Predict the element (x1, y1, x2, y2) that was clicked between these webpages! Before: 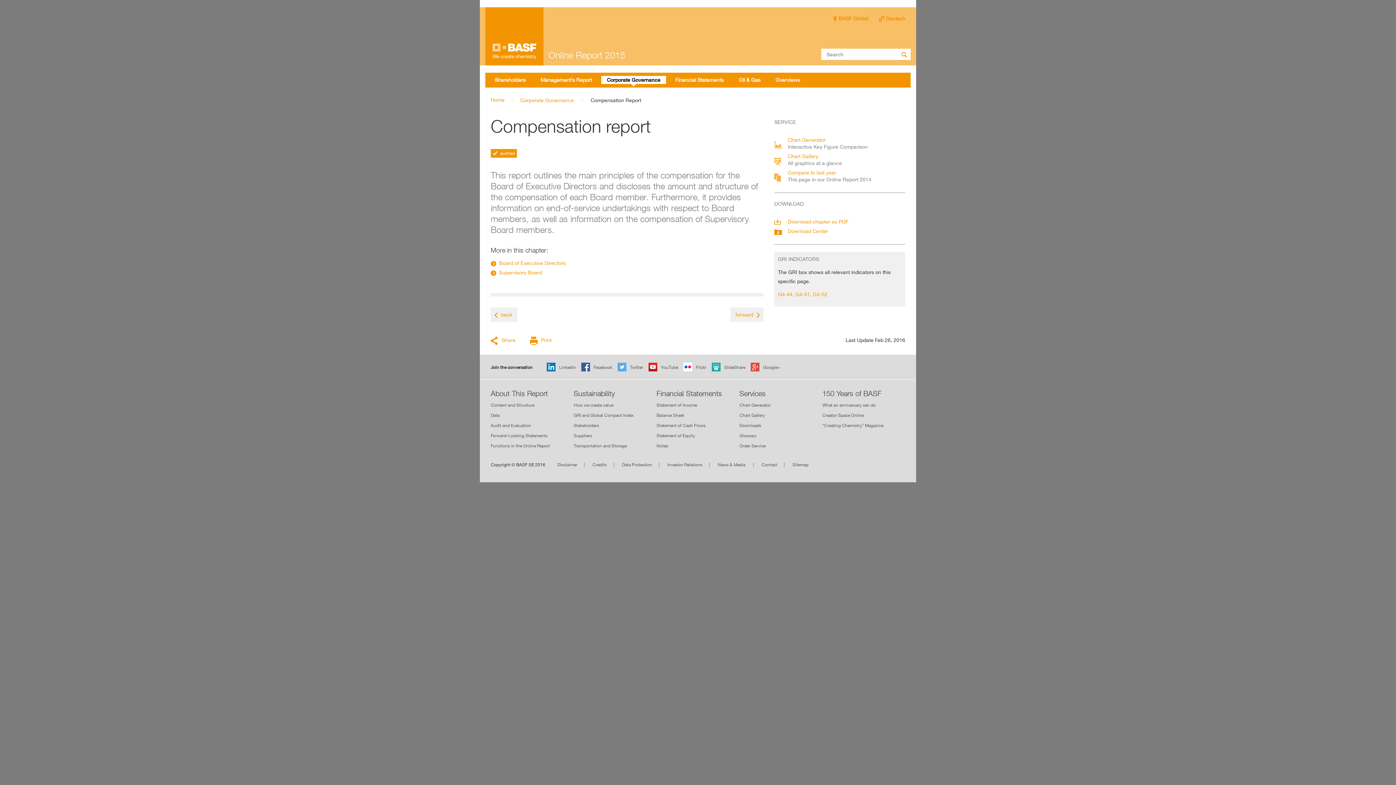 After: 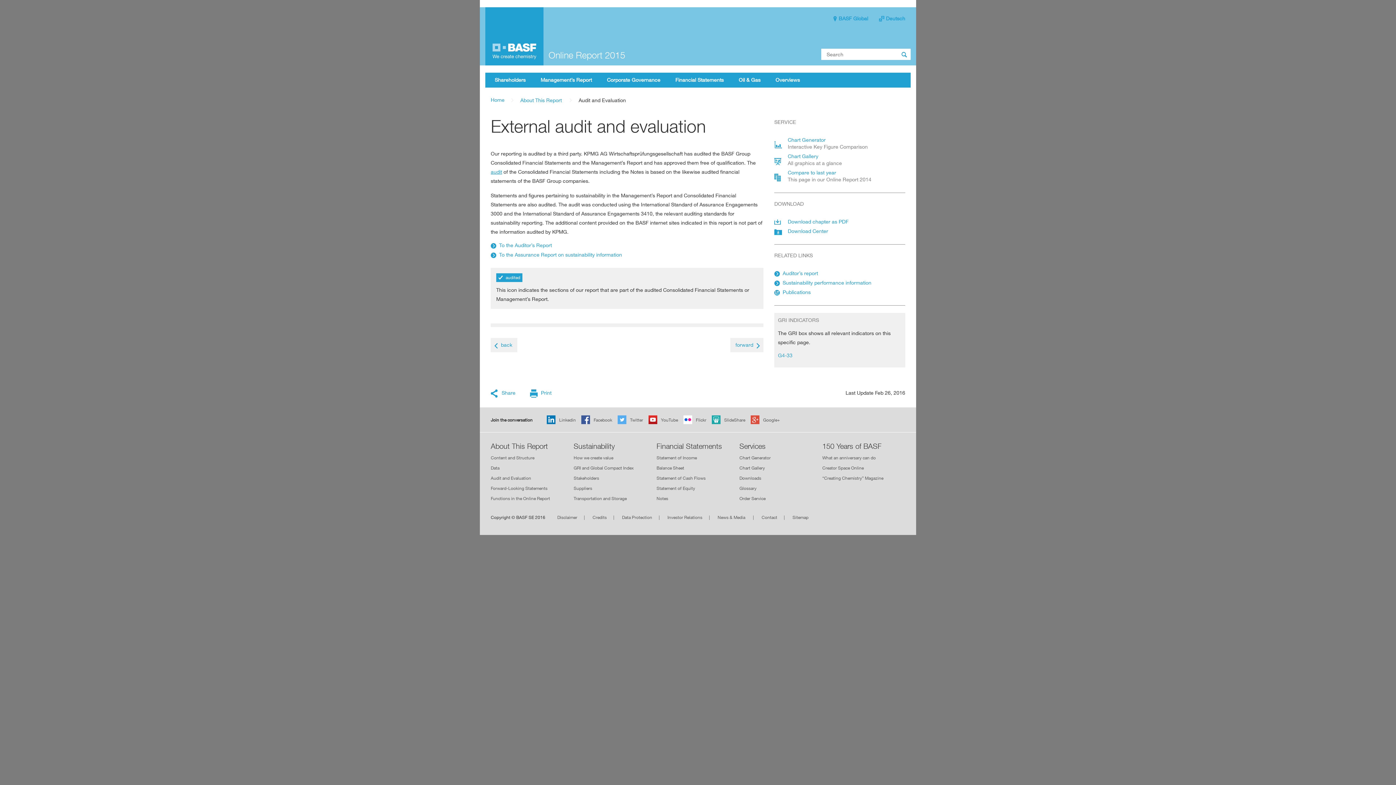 Action: label:  audited bbox: (490, 148, 517, 157)